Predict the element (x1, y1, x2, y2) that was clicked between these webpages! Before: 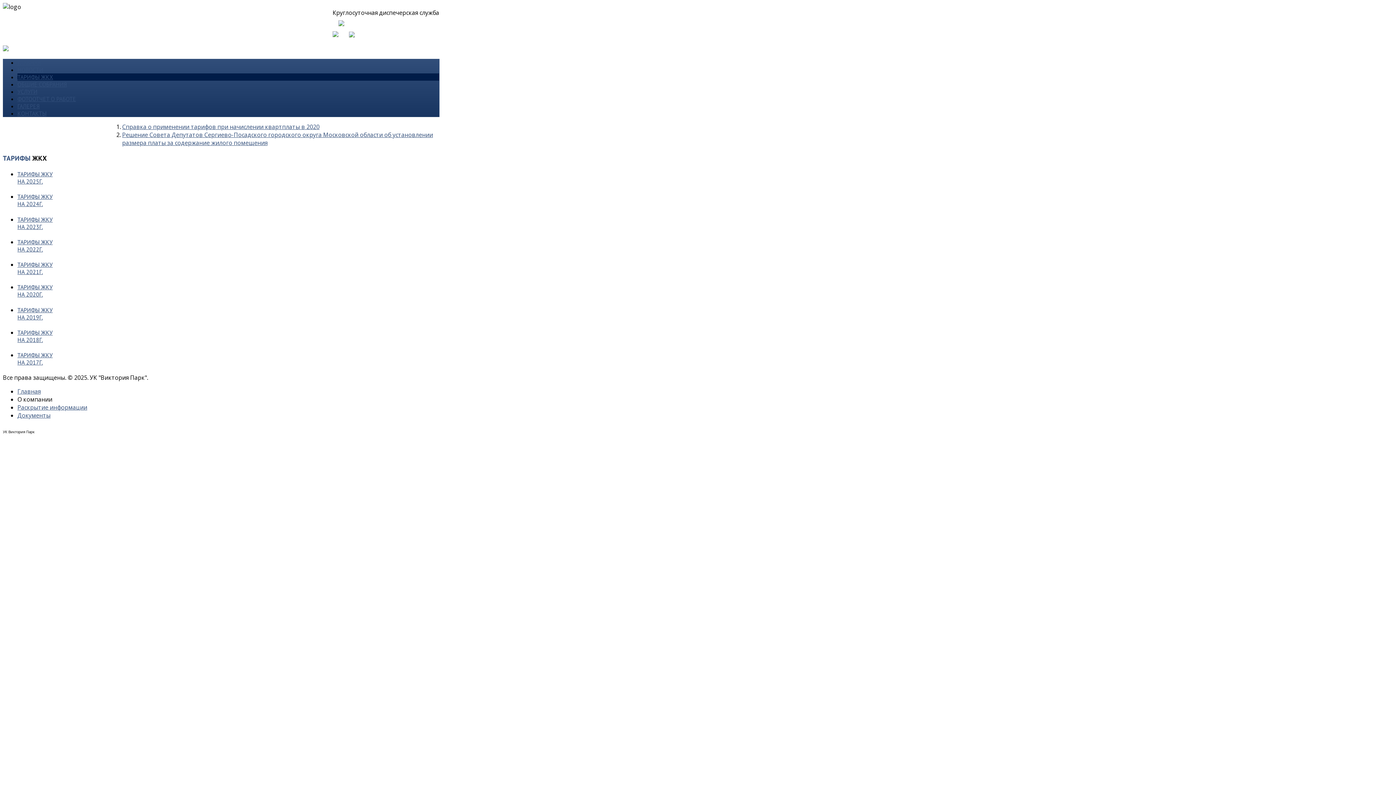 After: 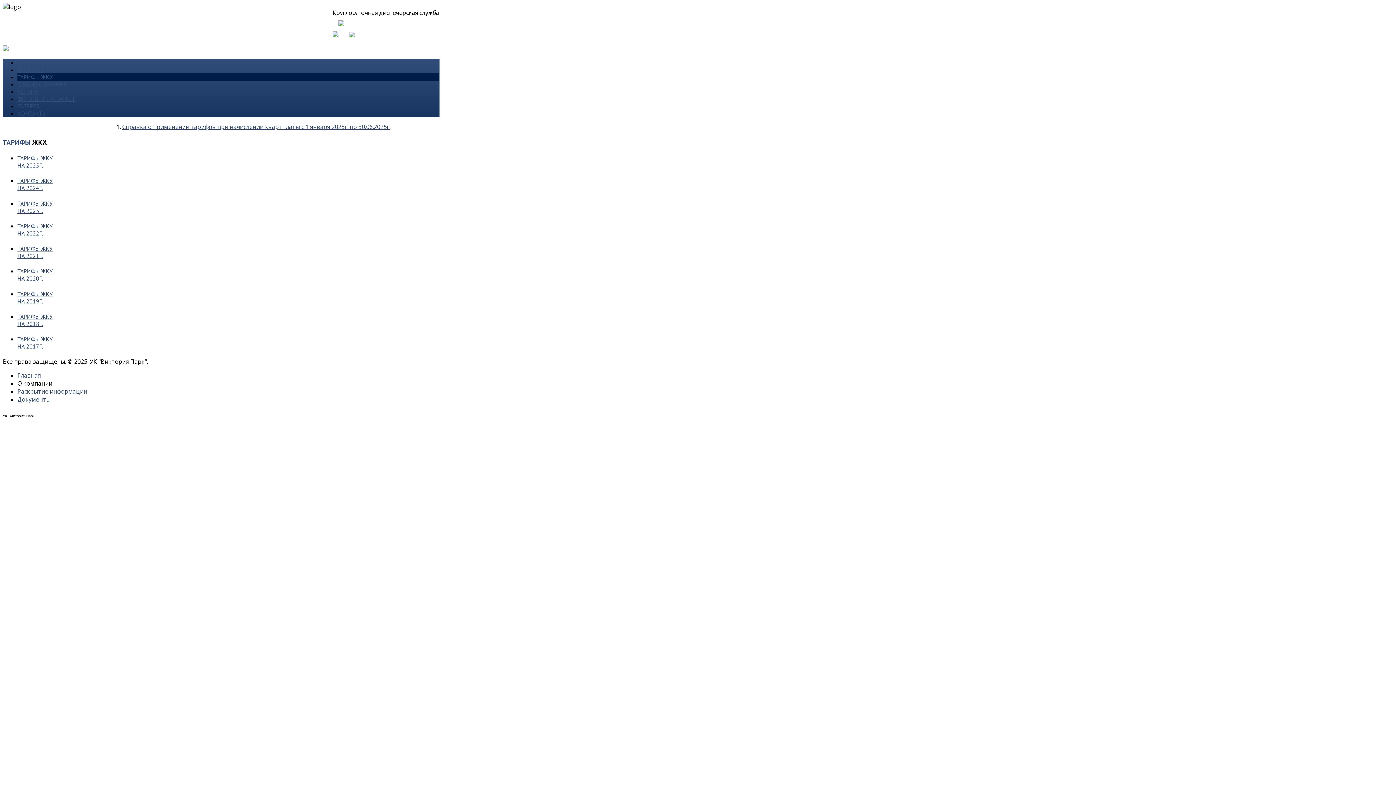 Action: bbox: (17, 73, 53, 80) label: ТАРИФЫ ЖКХ